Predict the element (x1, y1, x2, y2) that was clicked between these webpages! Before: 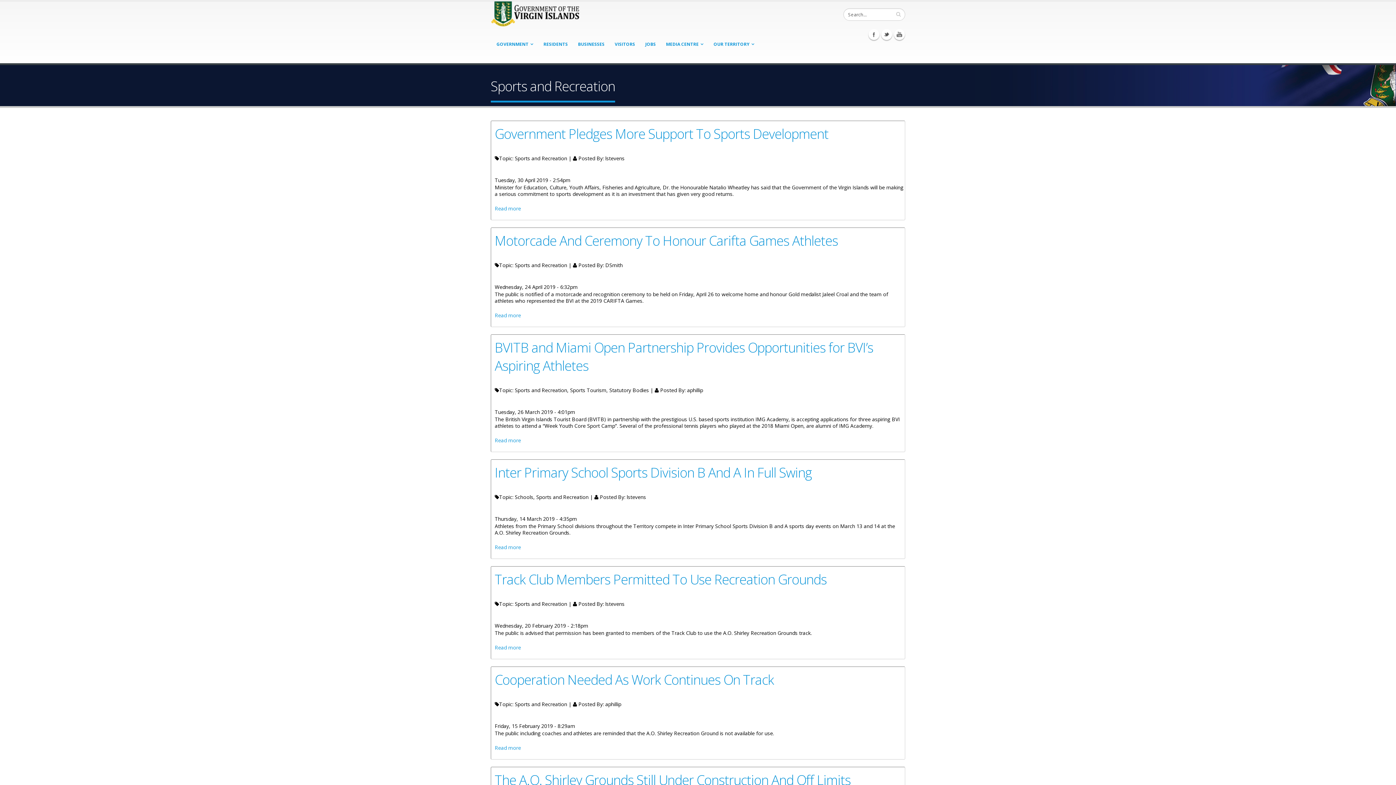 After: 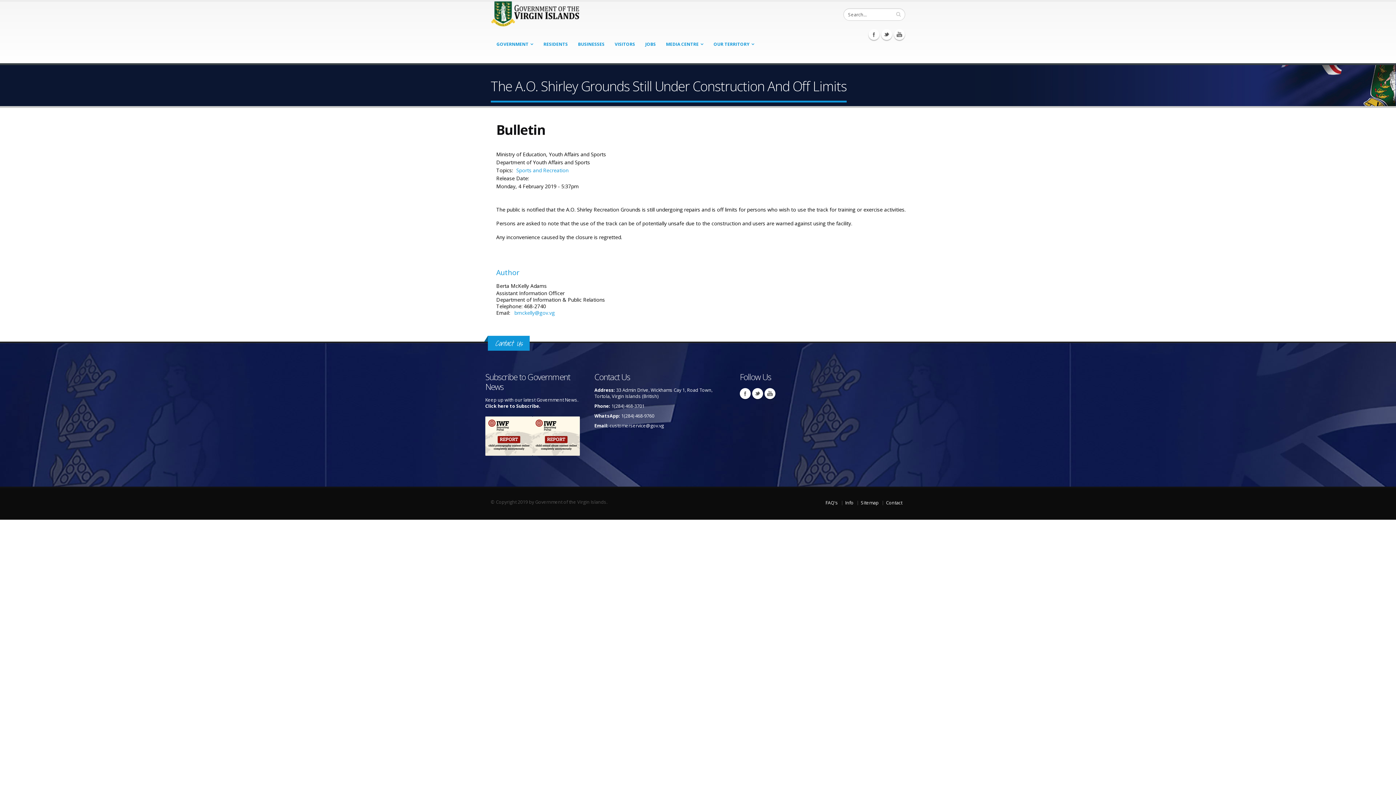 Action: label: The A.O. Shirley Grounds Still Under Construction And Off Limits bbox: (494, 771, 850, 789)